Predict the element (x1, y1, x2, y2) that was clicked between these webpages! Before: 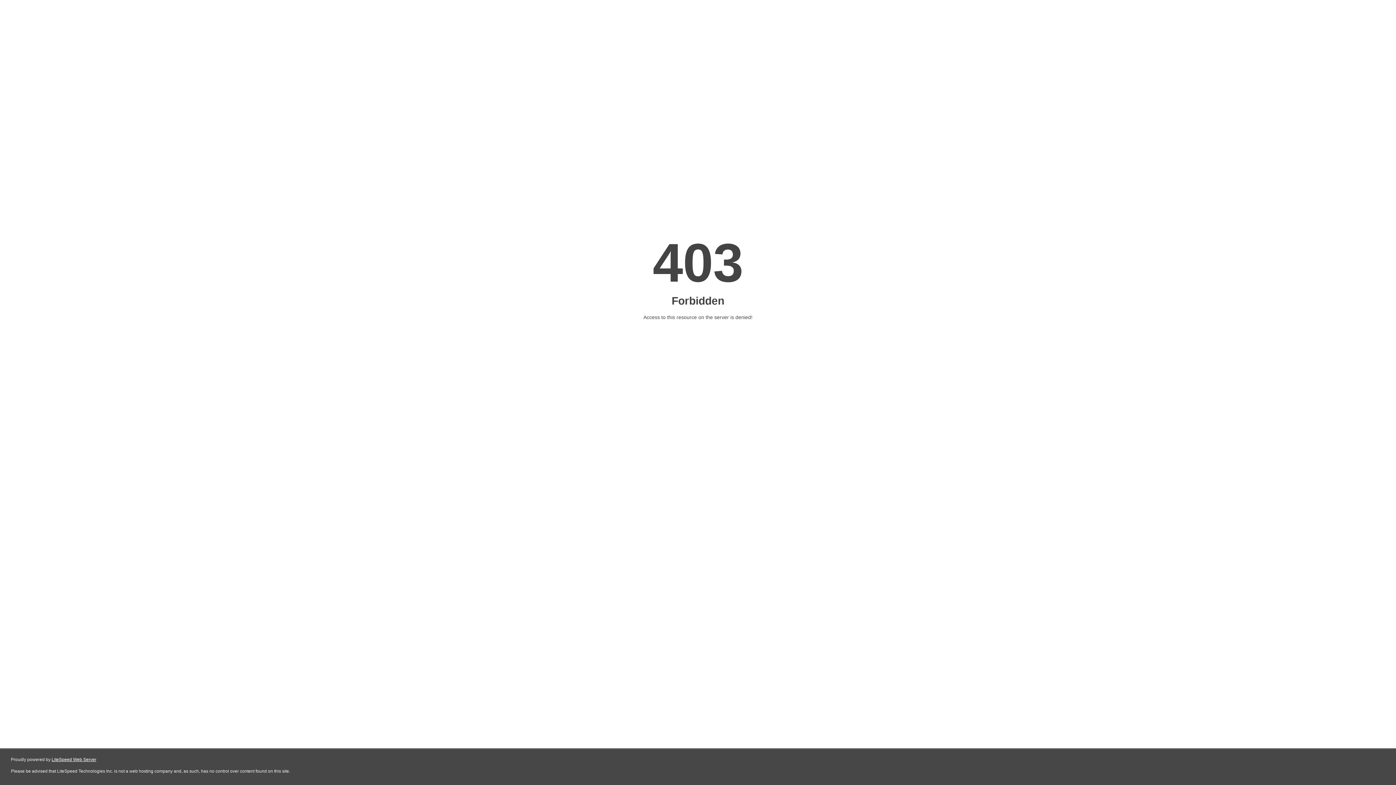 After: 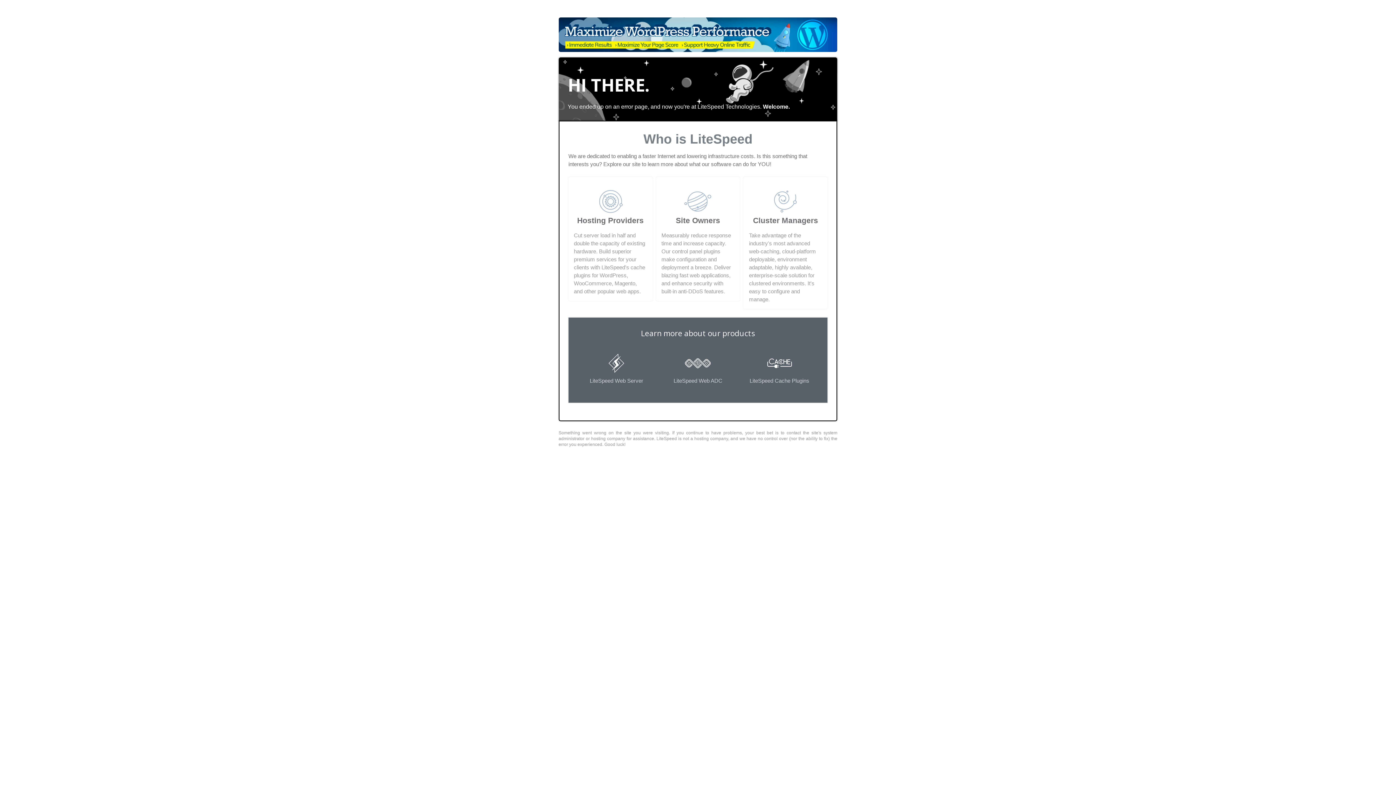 Action: bbox: (51, 757, 96, 762) label: LiteSpeed Web Server